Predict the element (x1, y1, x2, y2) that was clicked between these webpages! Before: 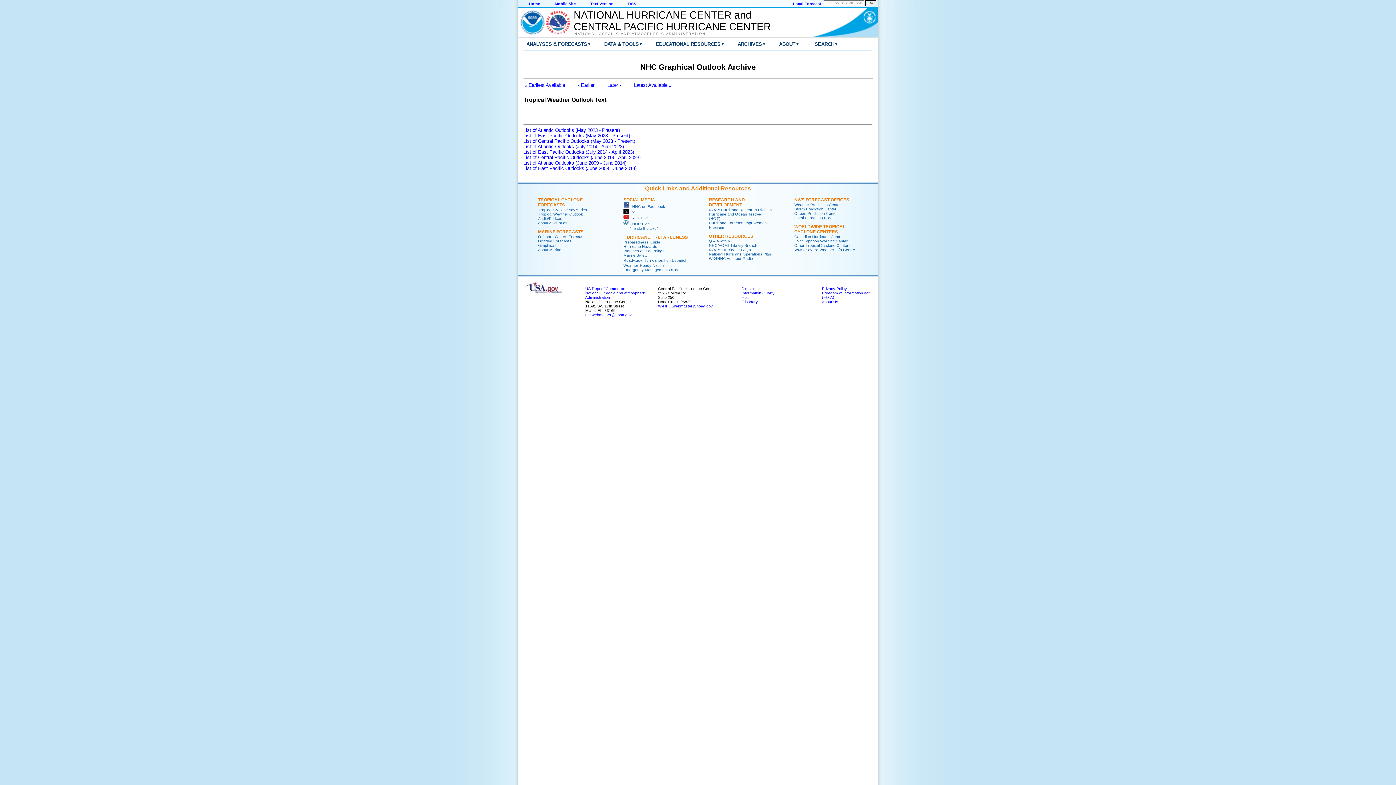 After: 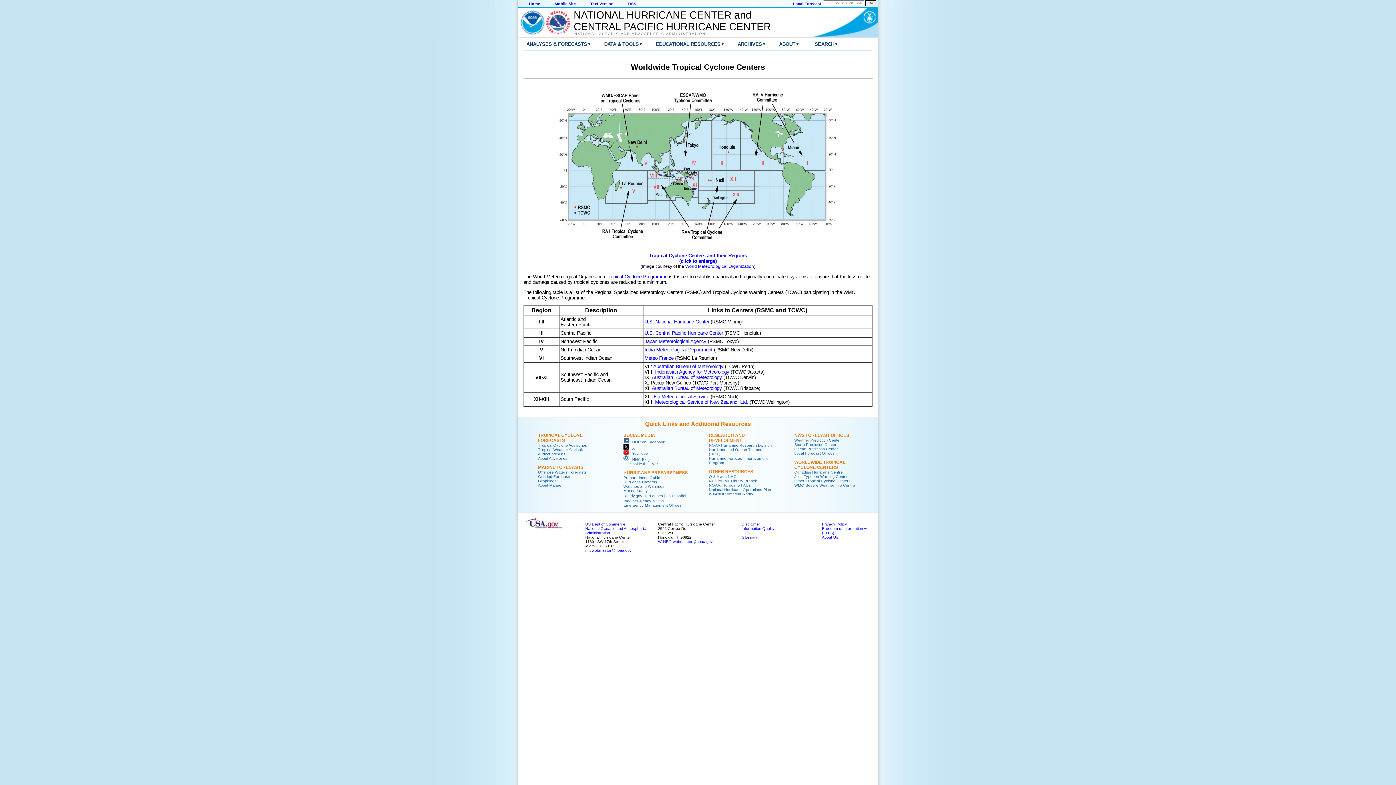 Action: bbox: (794, 224, 845, 234) label: WORLDWIDE TROPICAL CYCLONE CENTERS